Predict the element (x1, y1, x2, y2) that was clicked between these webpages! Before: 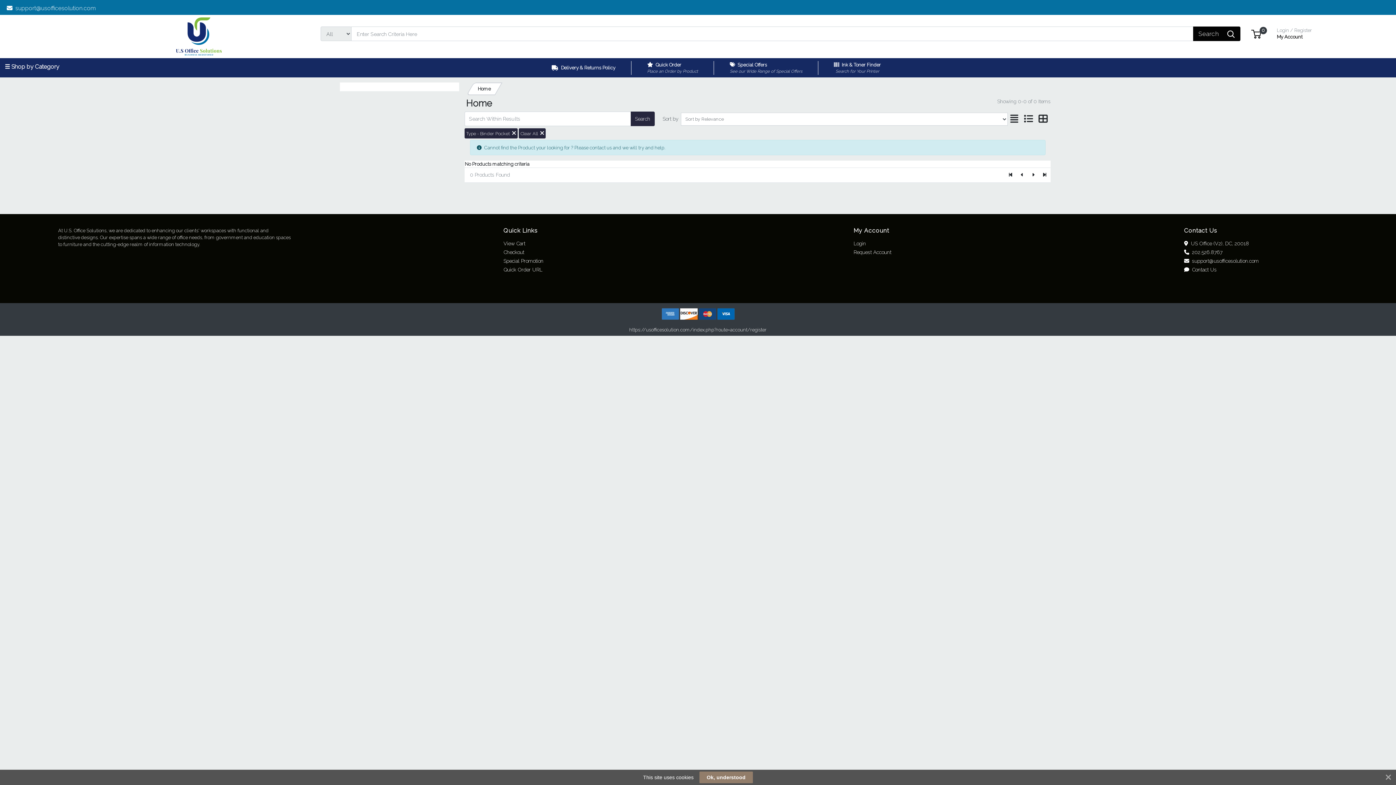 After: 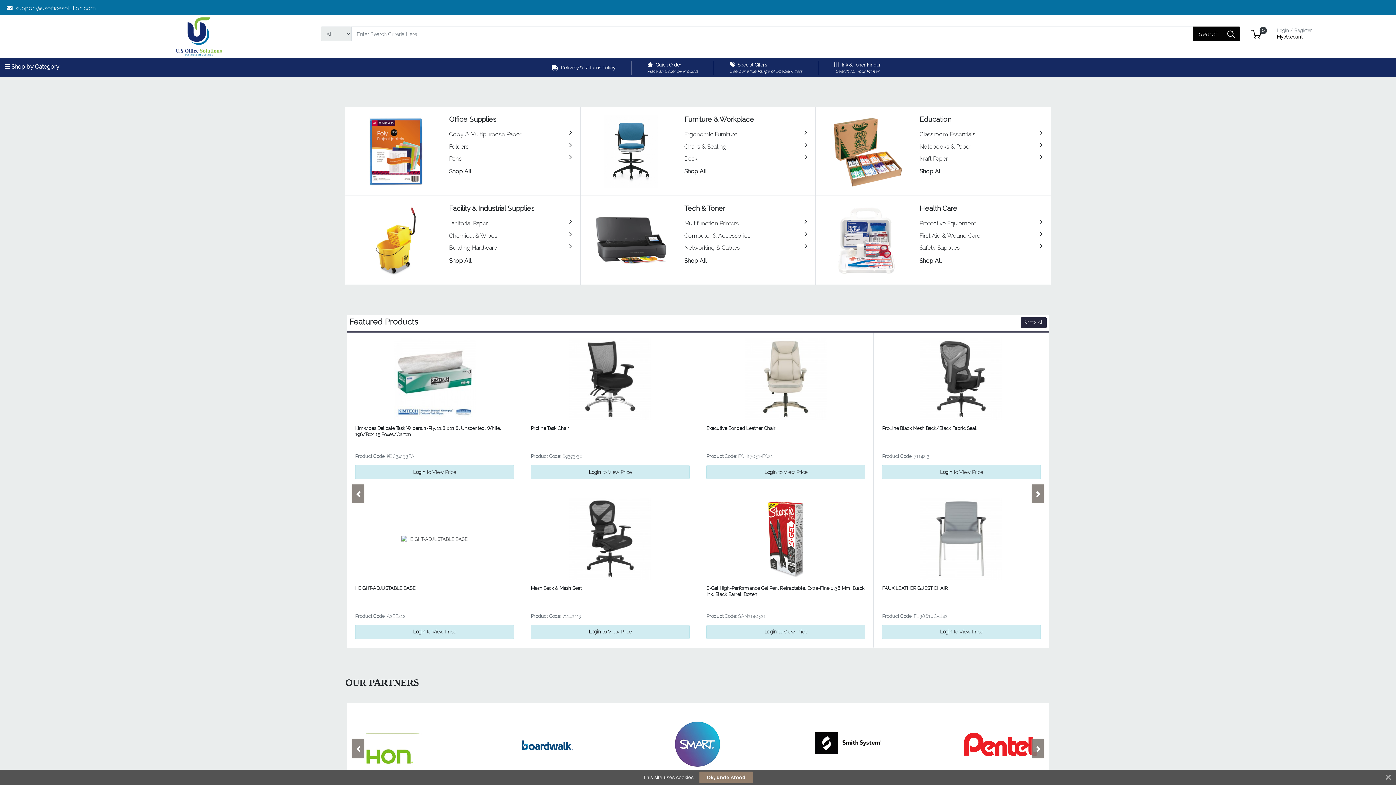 Action: bbox: (88, 17, 309, 55)